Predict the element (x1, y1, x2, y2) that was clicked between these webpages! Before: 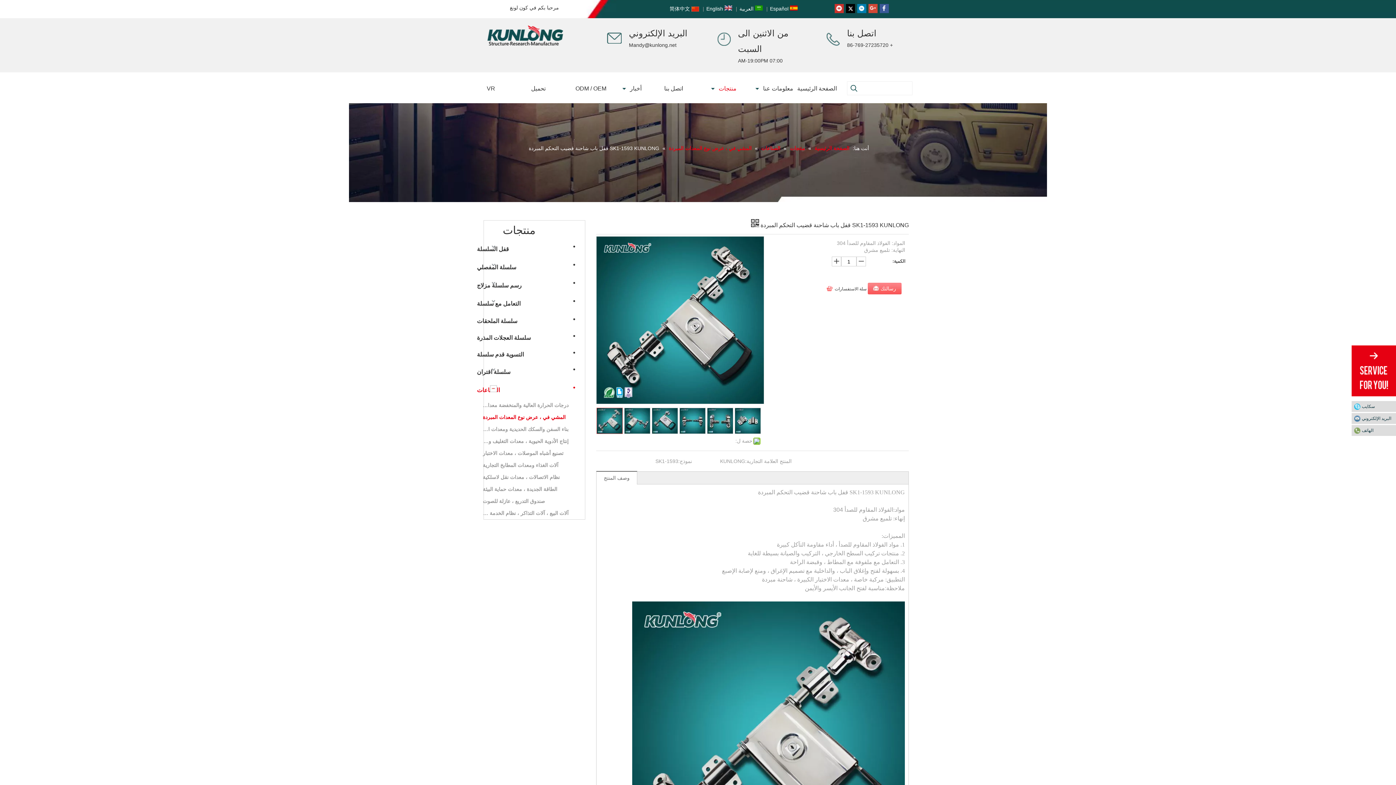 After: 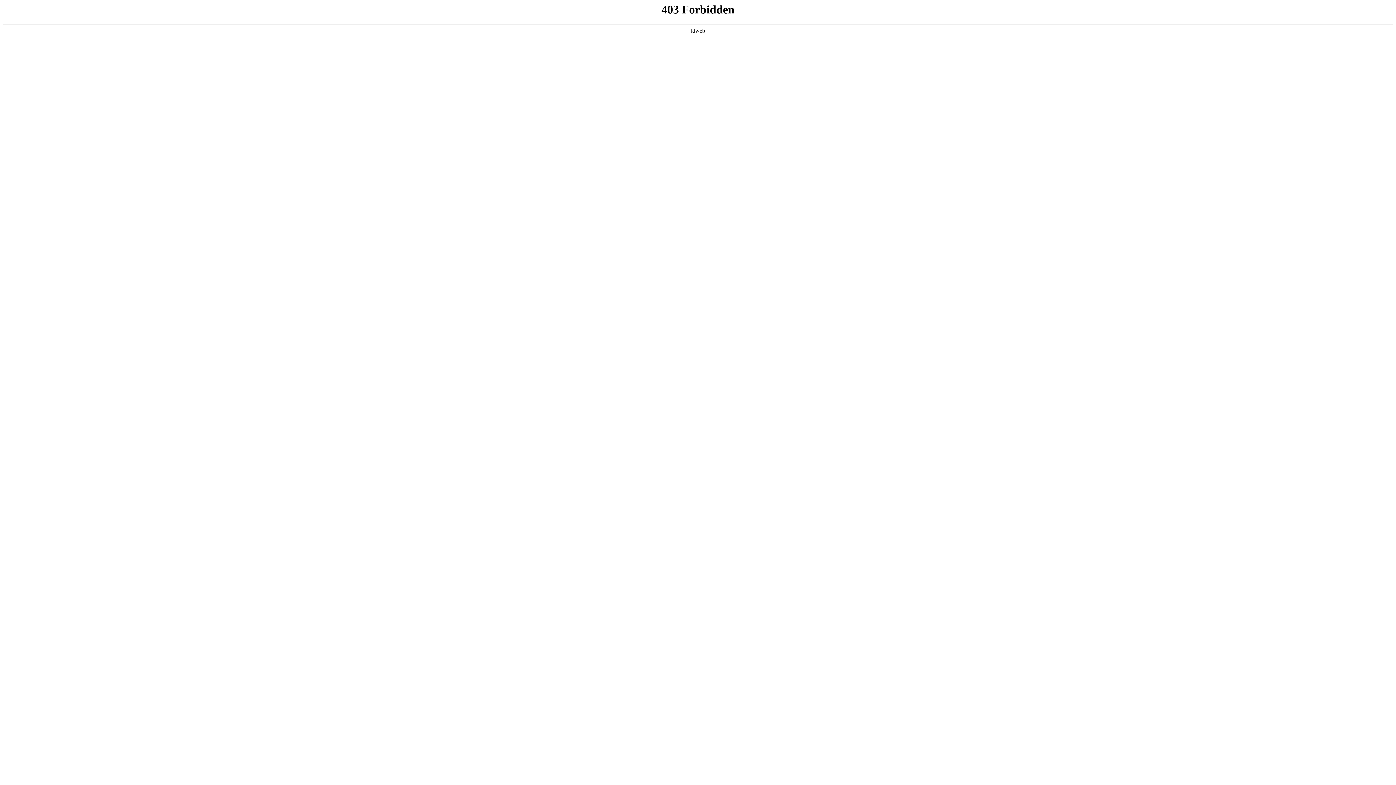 Action: bbox: (868, 282, 901, 294) label: رسالتك